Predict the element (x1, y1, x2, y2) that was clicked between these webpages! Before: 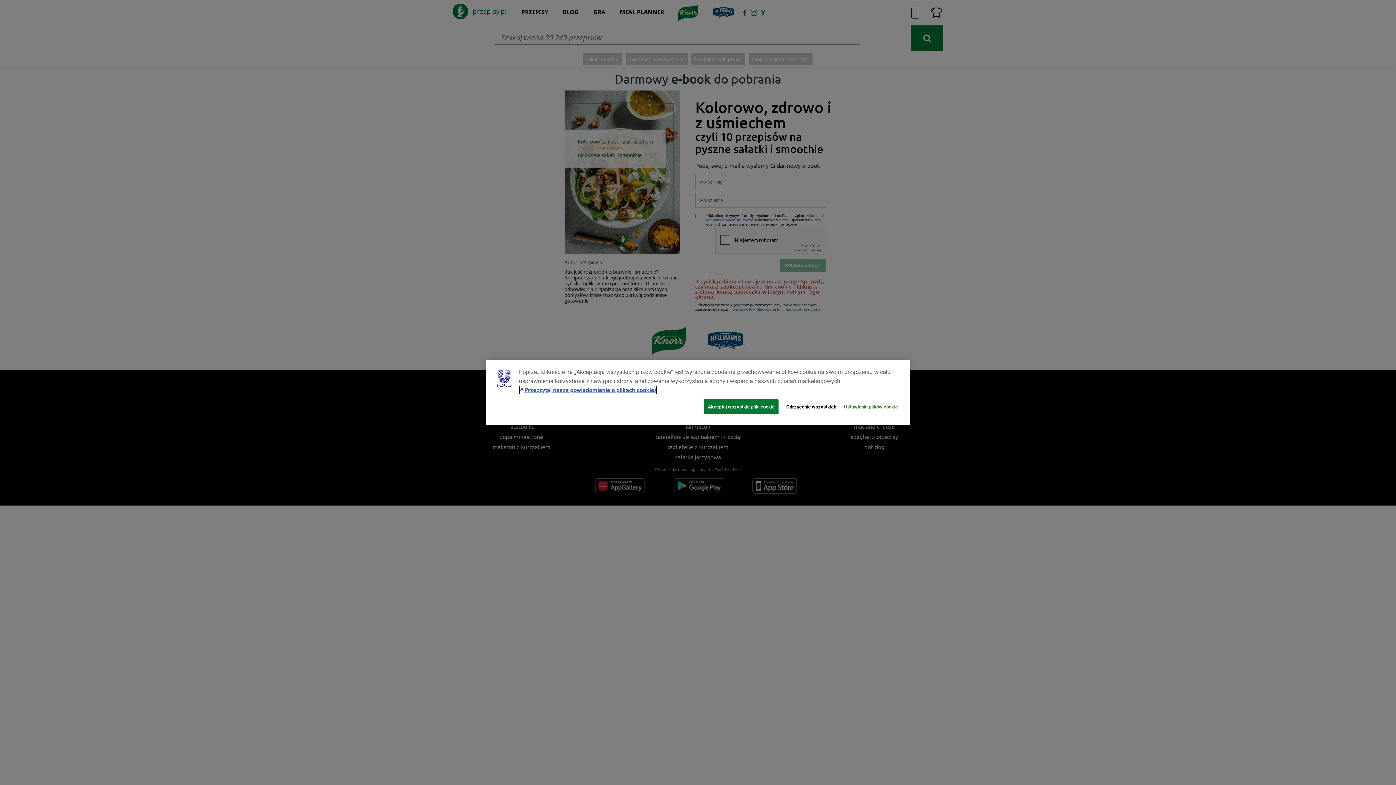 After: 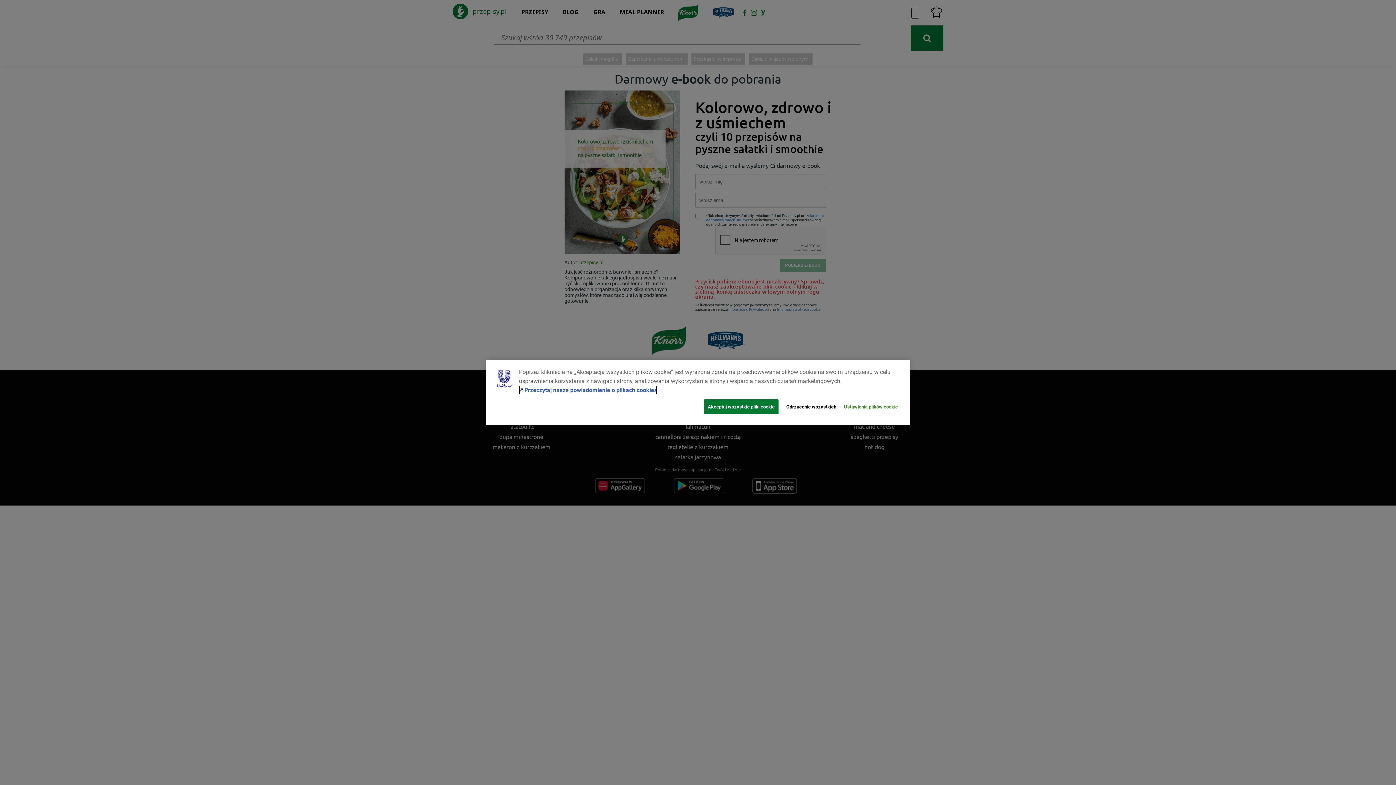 Action: bbox: (519, 385, 657, 394) label: Przeczytaj nasze powiadomienie o plikach cookies